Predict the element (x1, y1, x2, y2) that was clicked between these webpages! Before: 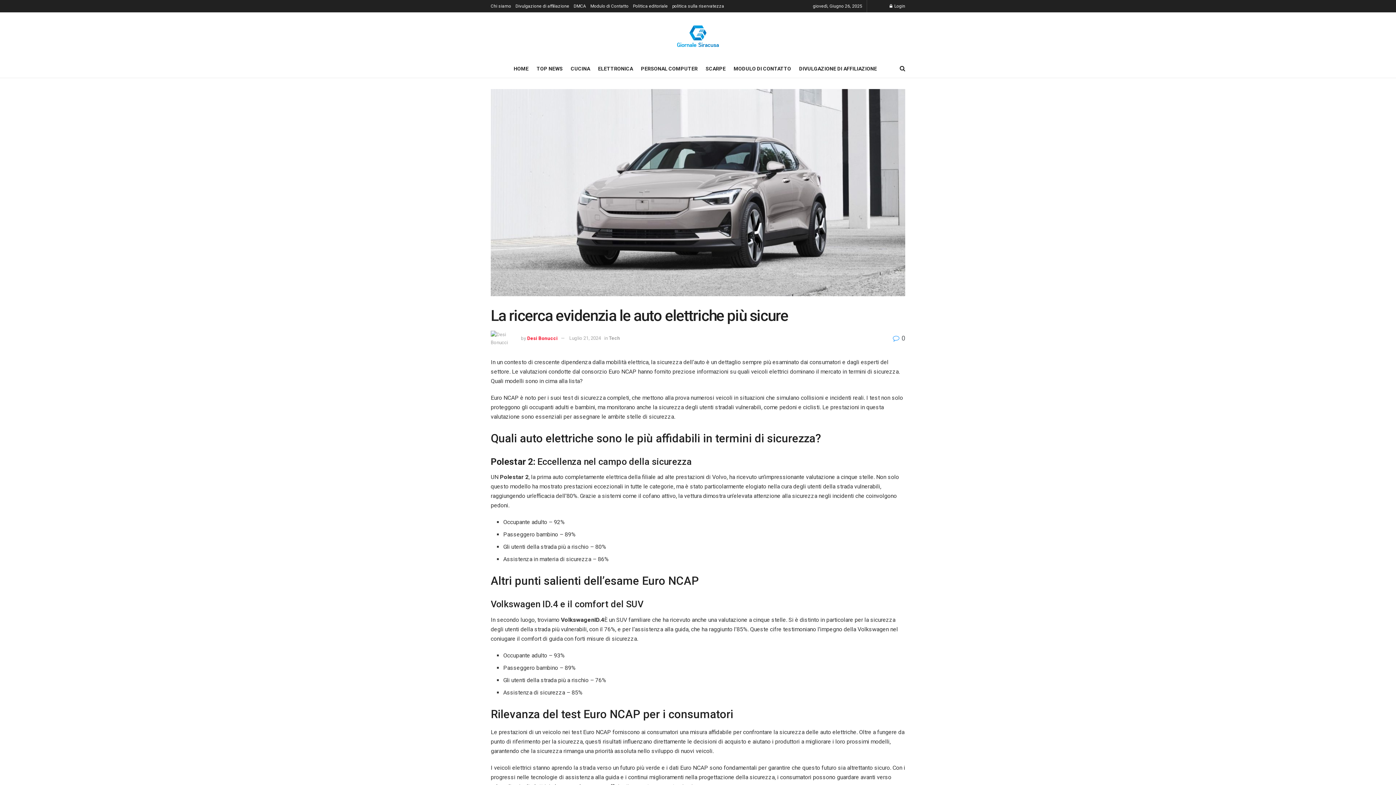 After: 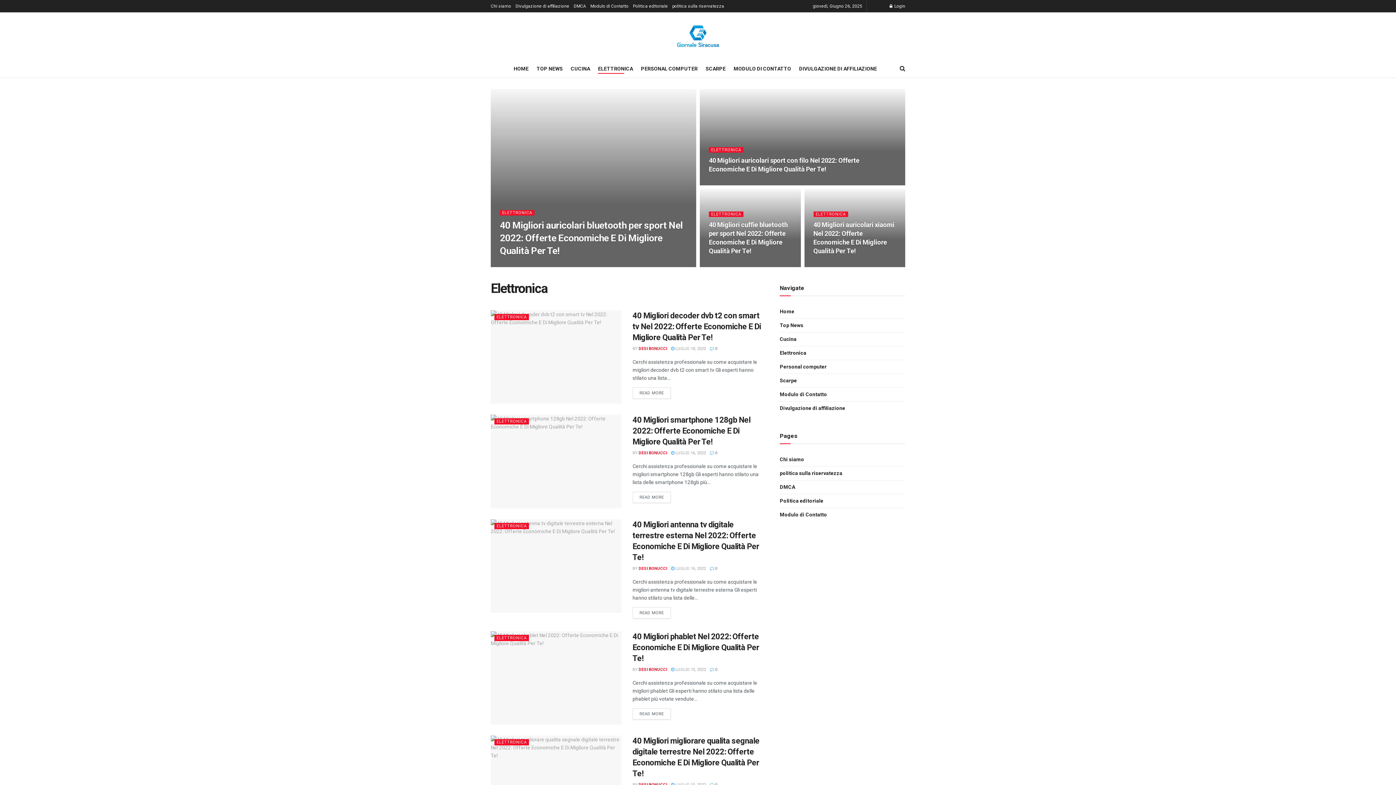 Action: label: ELETTRONICA bbox: (598, 63, 633, 73)